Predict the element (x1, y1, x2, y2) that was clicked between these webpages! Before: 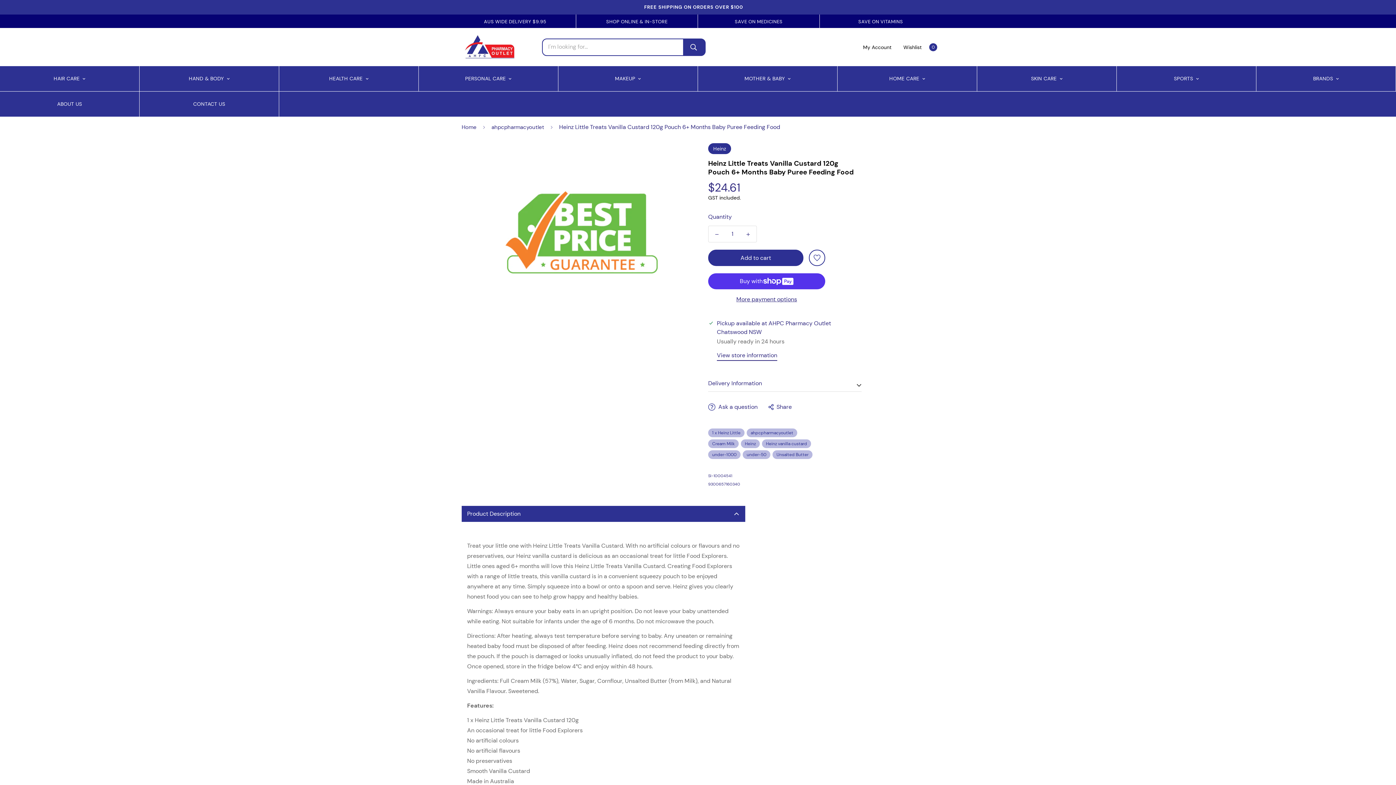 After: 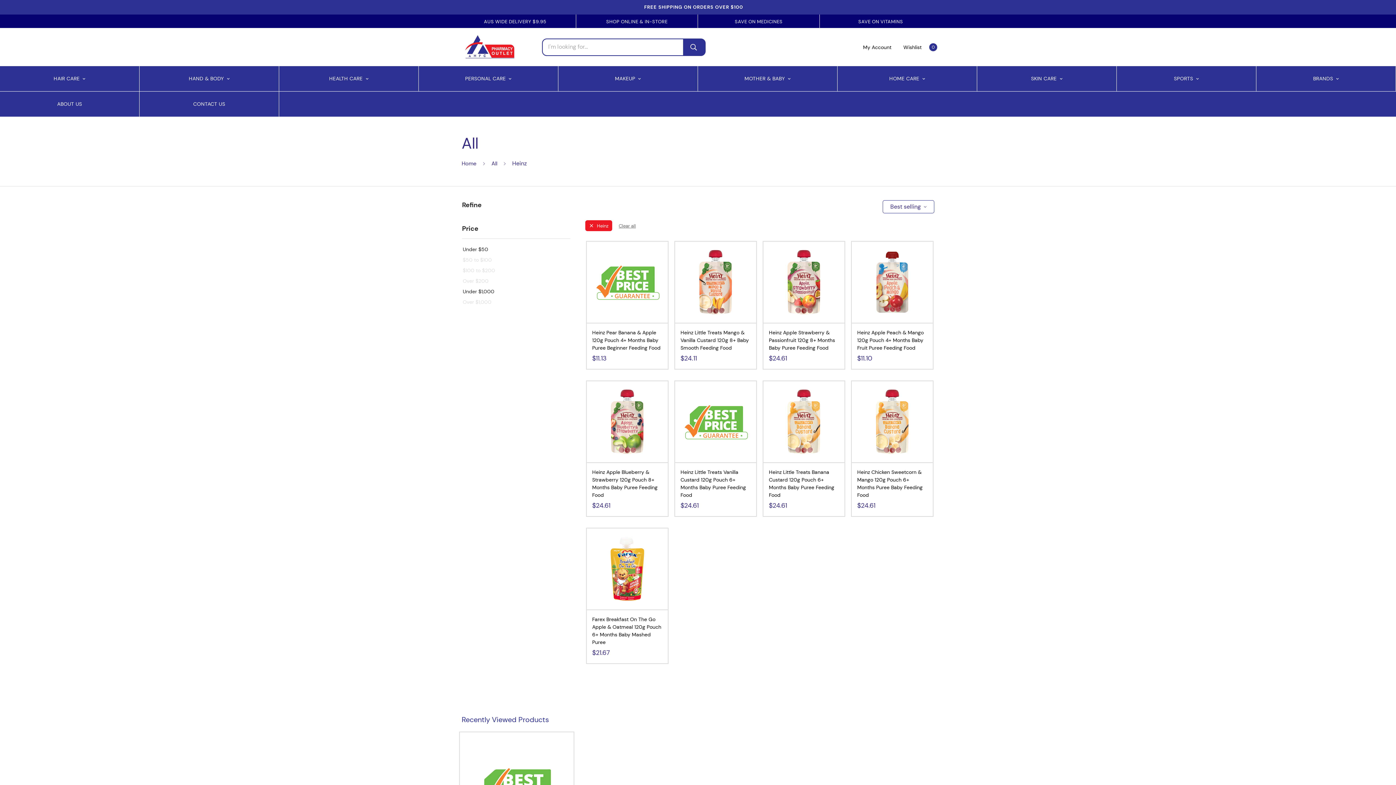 Action: label: Heinz bbox: (741, 439, 760, 448)